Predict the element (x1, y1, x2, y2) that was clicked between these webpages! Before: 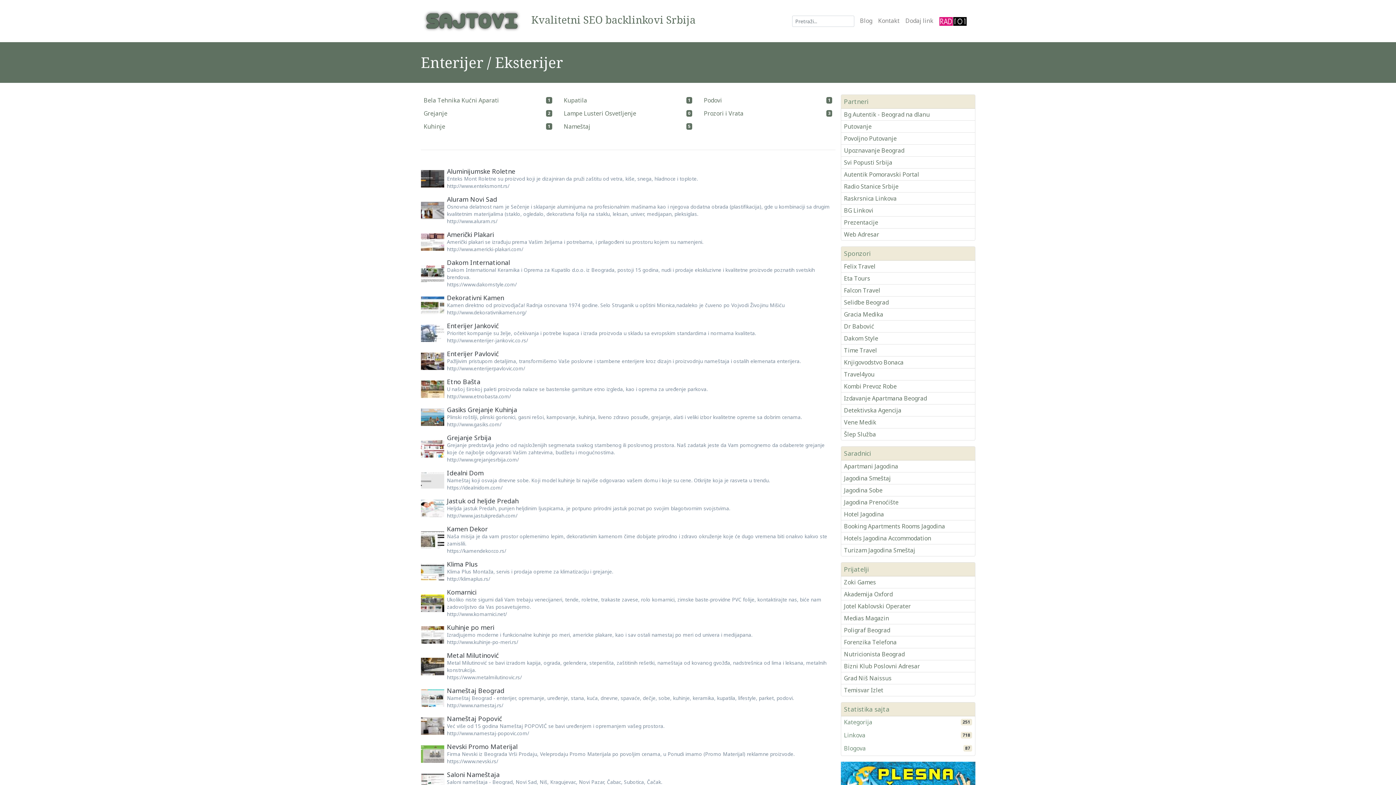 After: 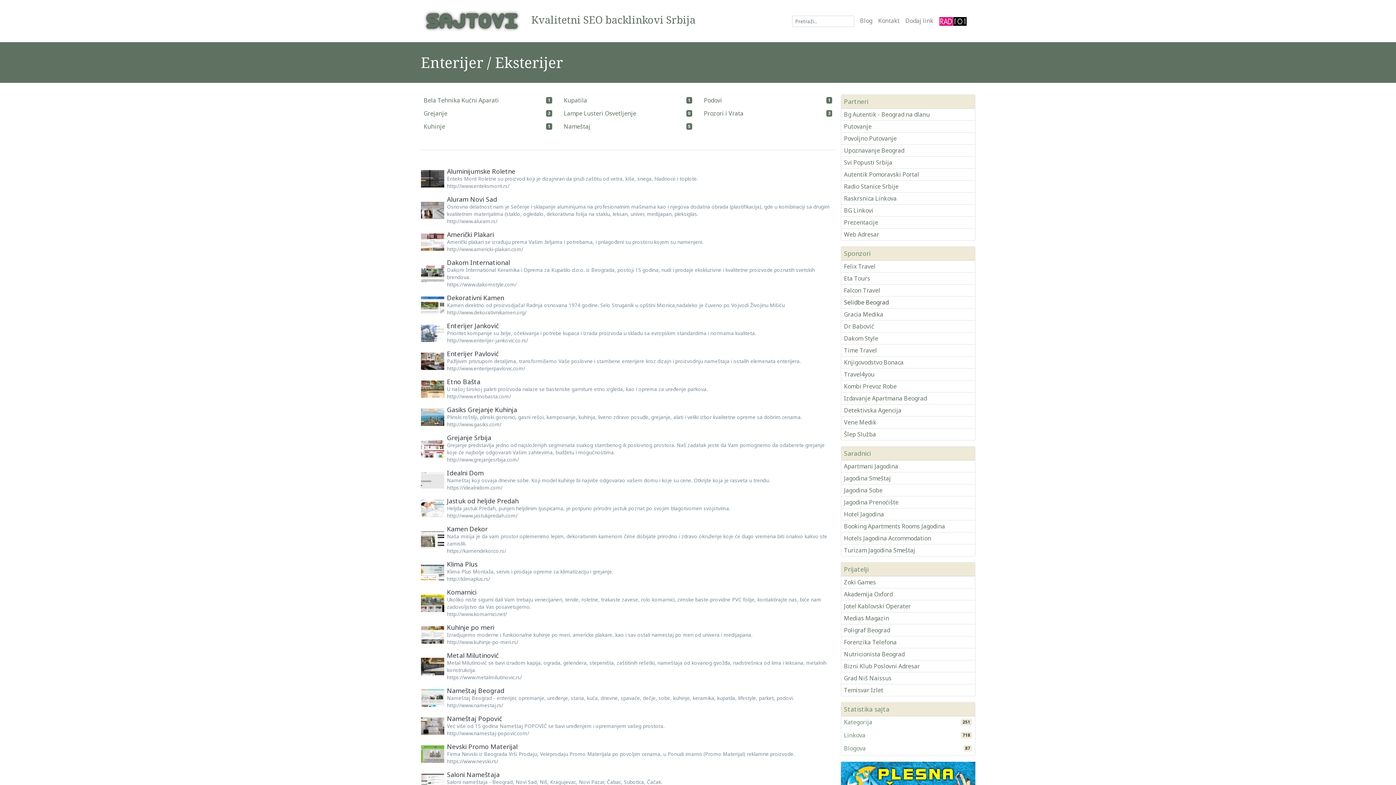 Action: bbox: (844, 298, 888, 306) label: Selidbe Beograd